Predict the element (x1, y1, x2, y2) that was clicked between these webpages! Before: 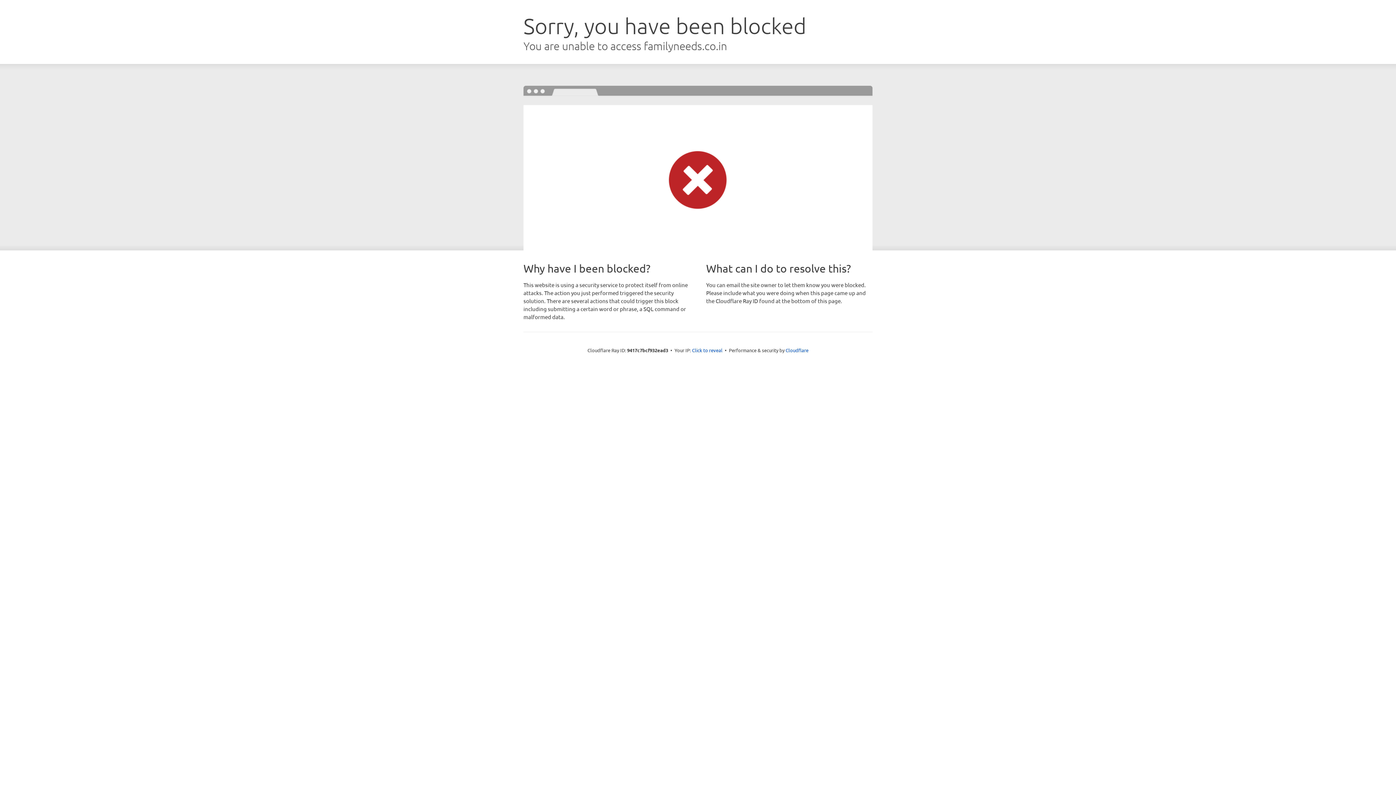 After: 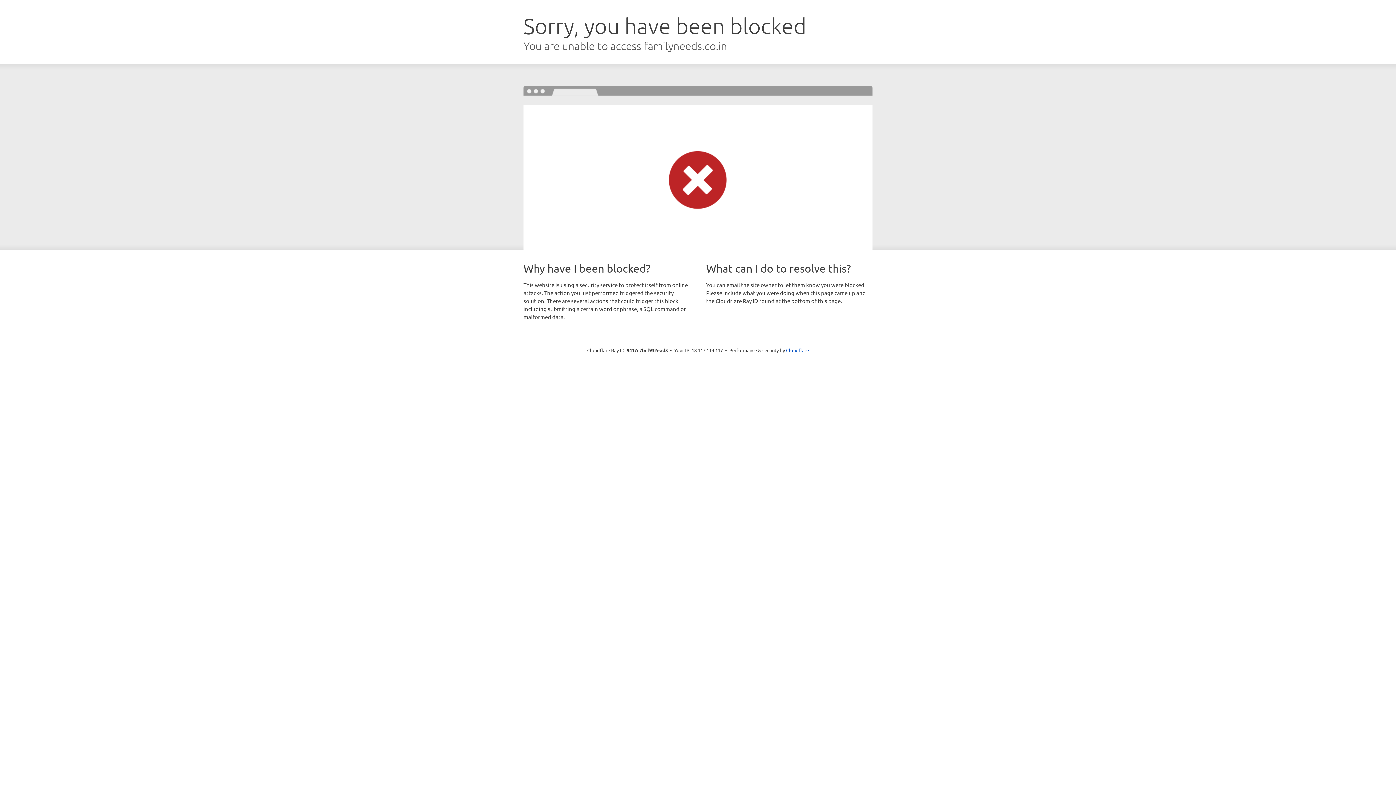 Action: label: Click to reveal bbox: (692, 346, 722, 353)